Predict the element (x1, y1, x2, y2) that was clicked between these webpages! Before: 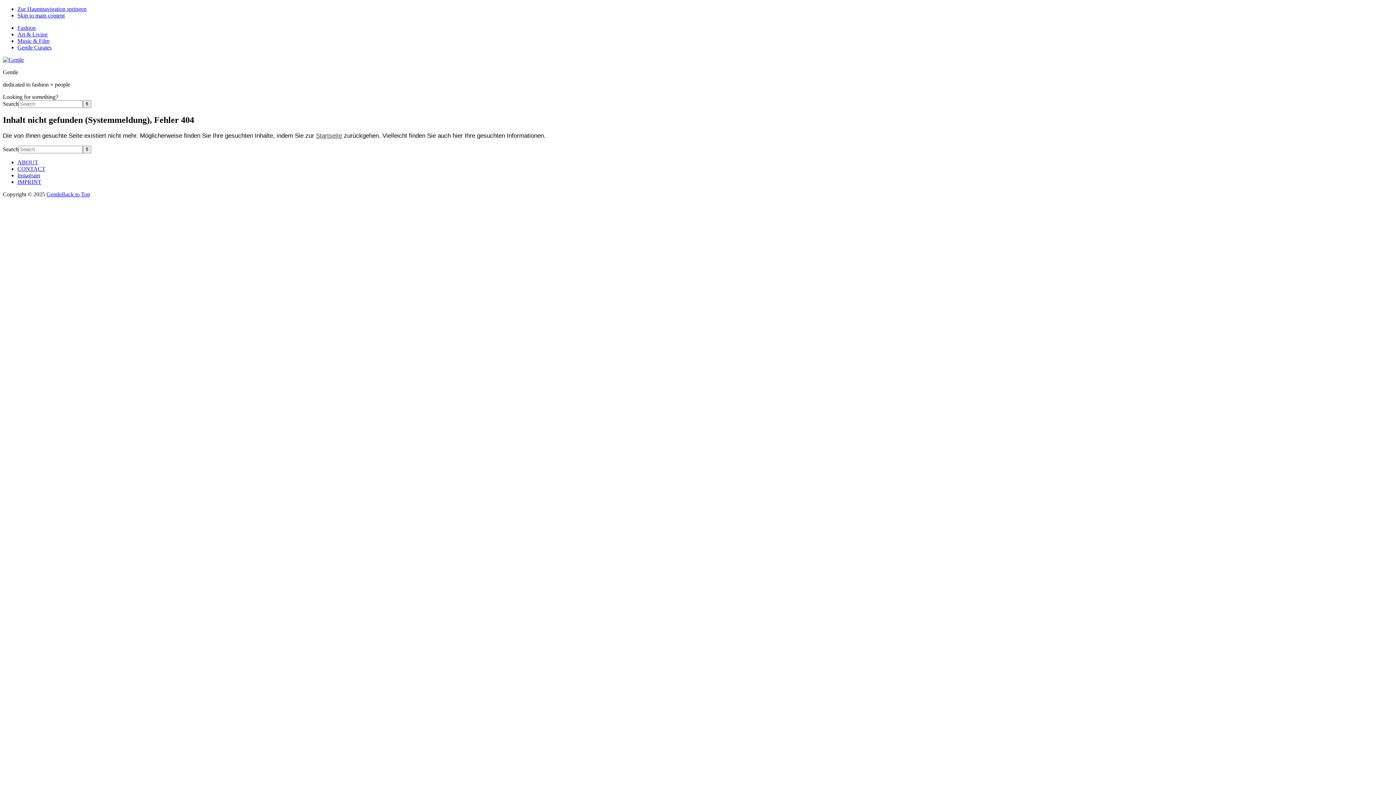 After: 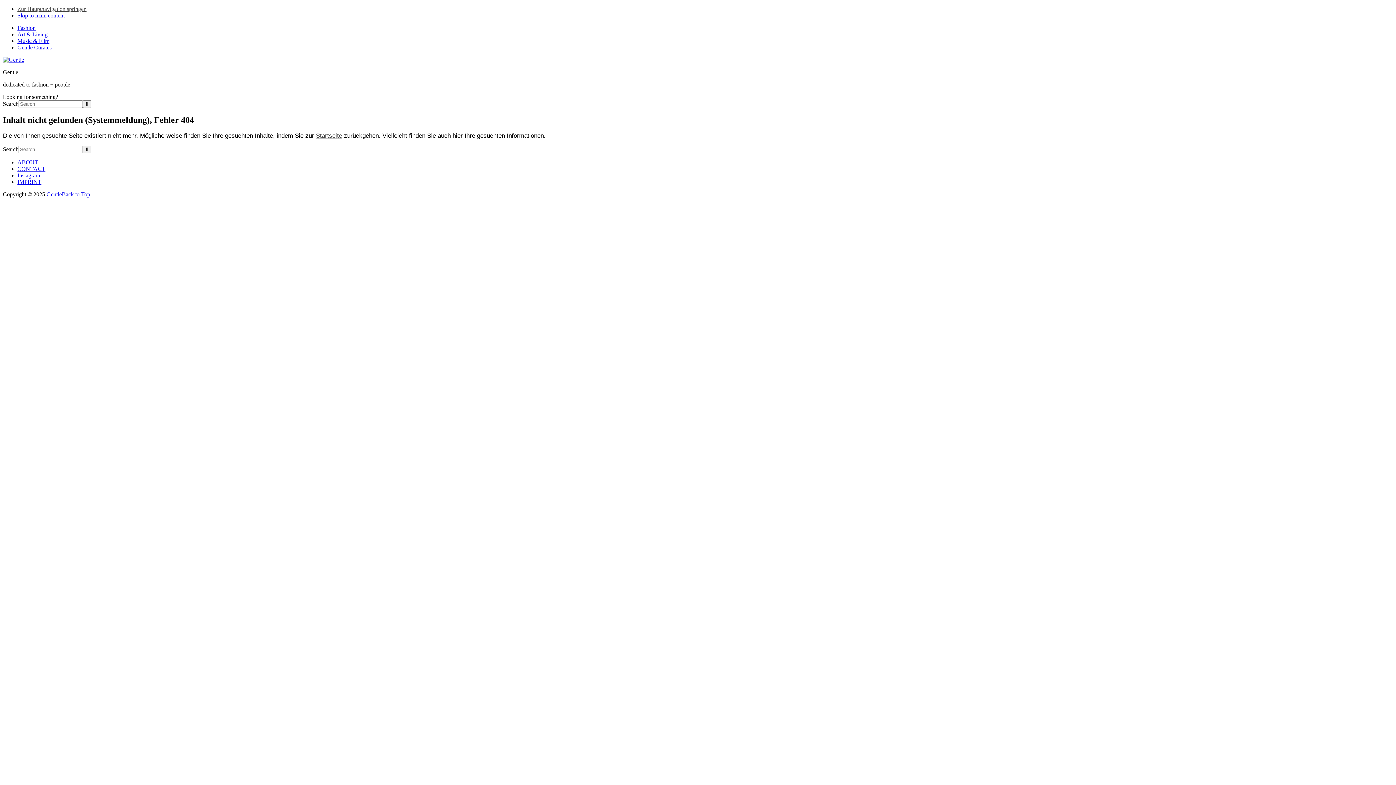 Action: label: Zur Hauptnavigation springen bbox: (17, 5, 86, 12)